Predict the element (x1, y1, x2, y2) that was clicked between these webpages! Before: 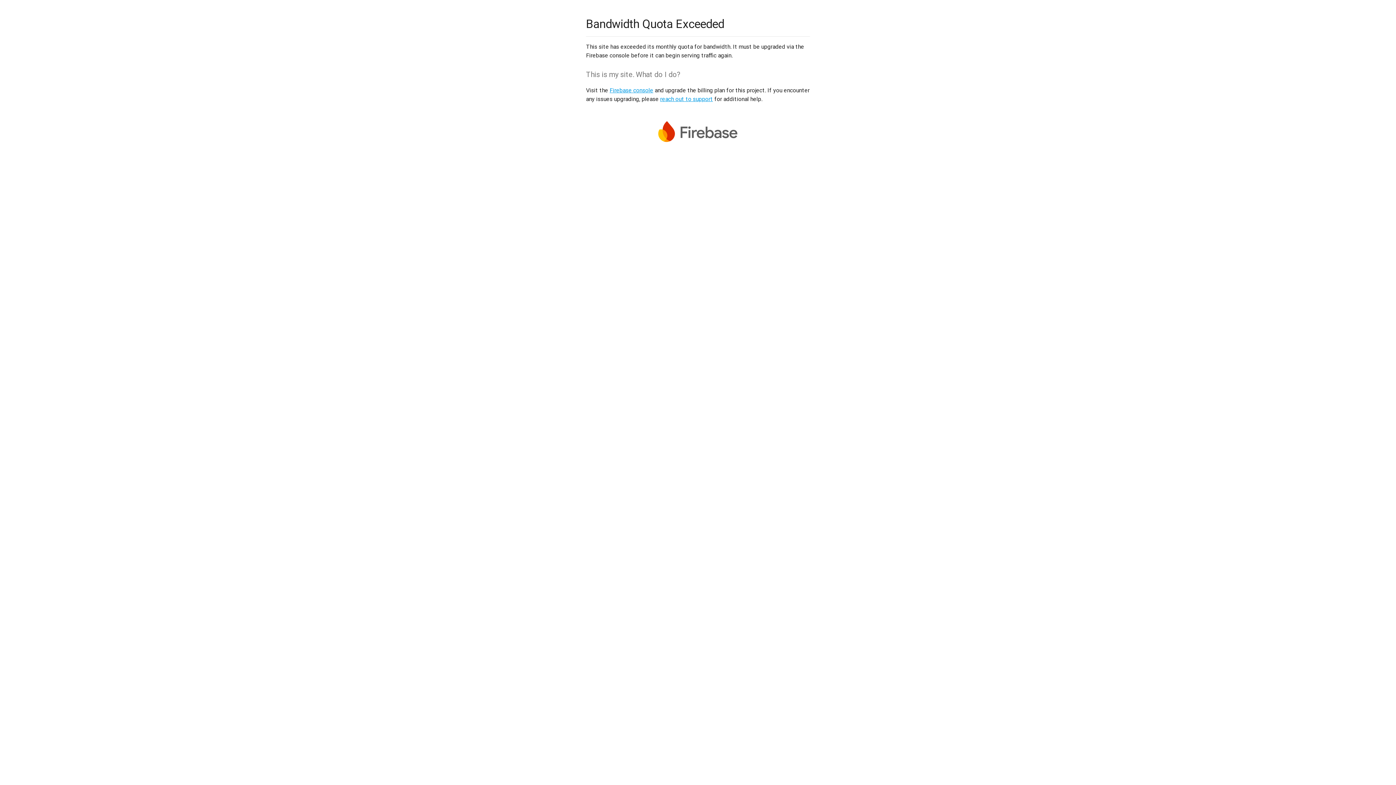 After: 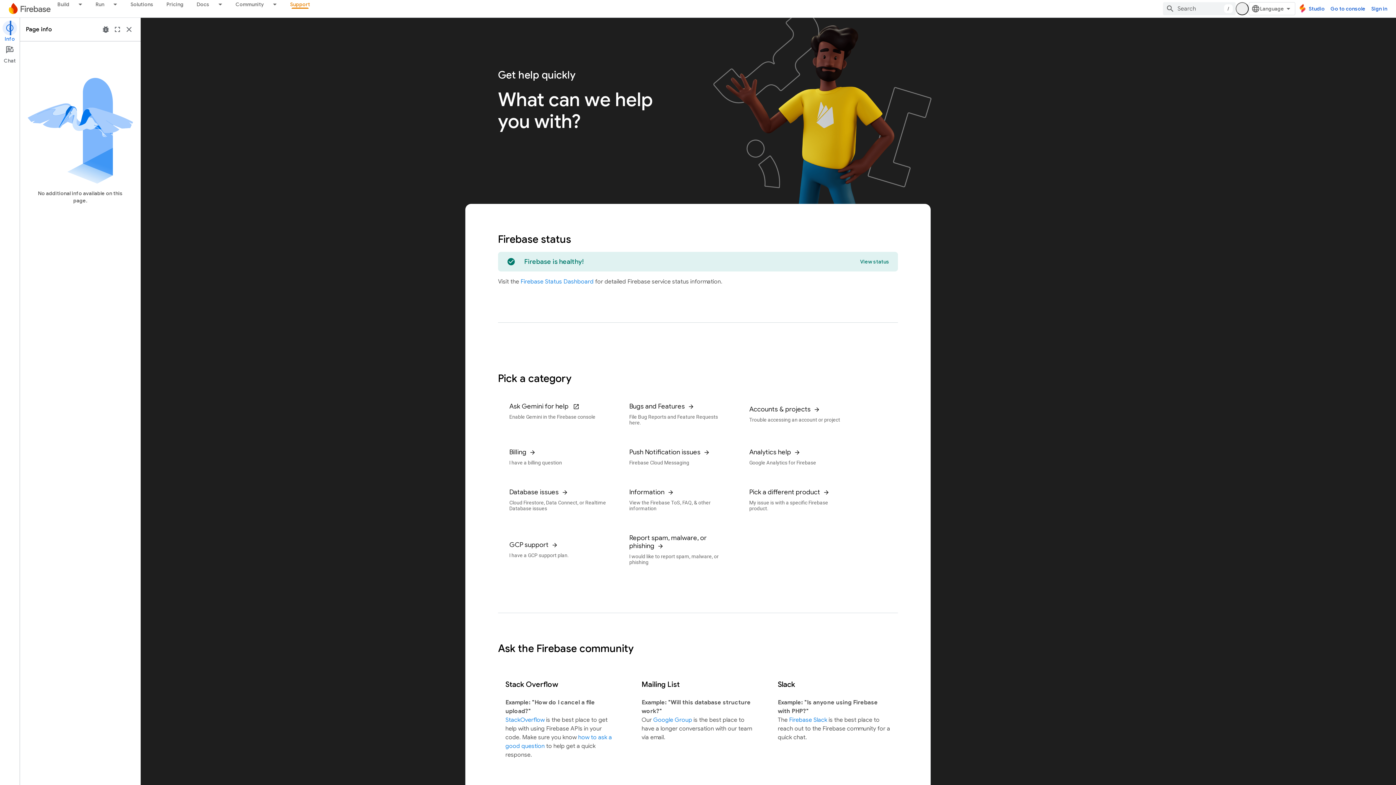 Action: label: reach out to support bbox: (660, 95, 713, 102)